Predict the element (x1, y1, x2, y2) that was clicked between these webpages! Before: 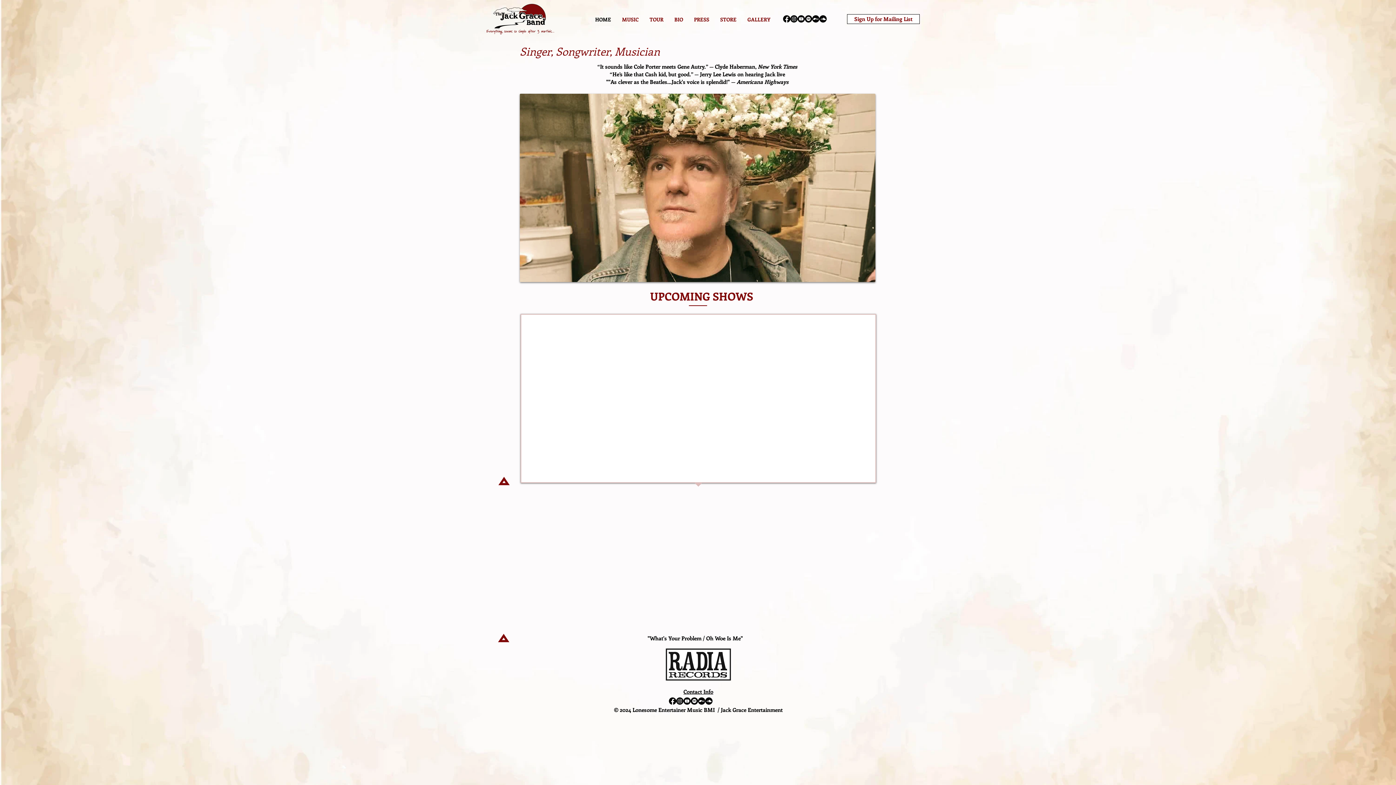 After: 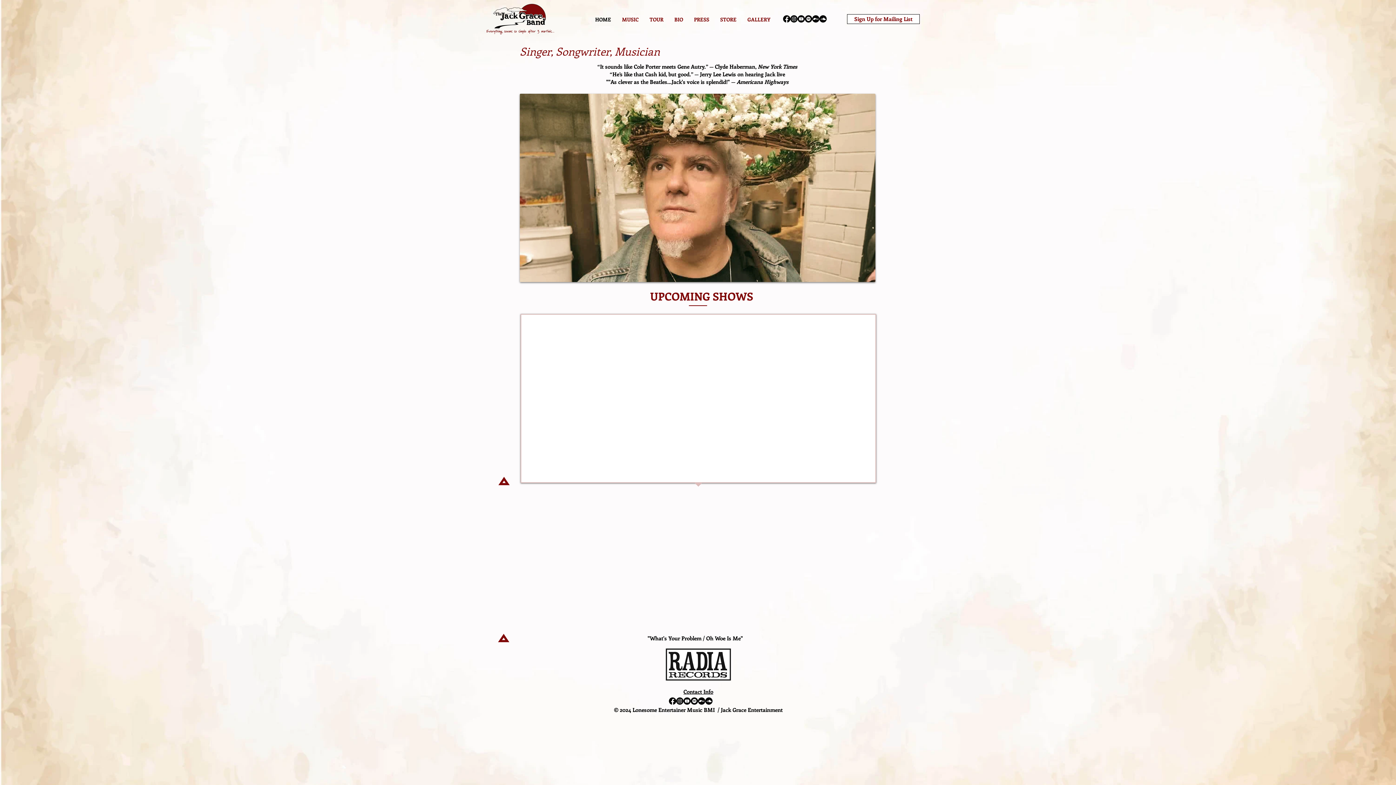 Action: bbox: (498, 477, 509, 485)